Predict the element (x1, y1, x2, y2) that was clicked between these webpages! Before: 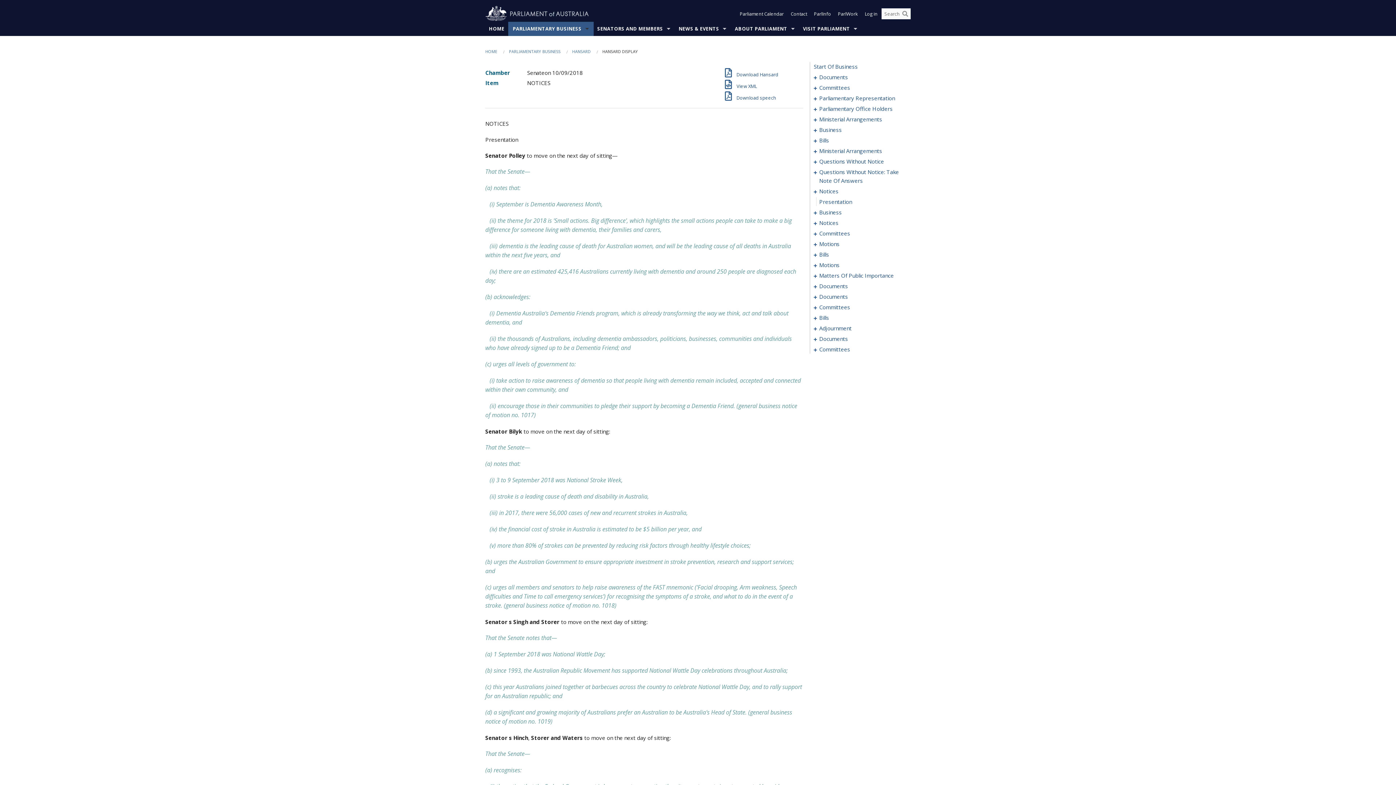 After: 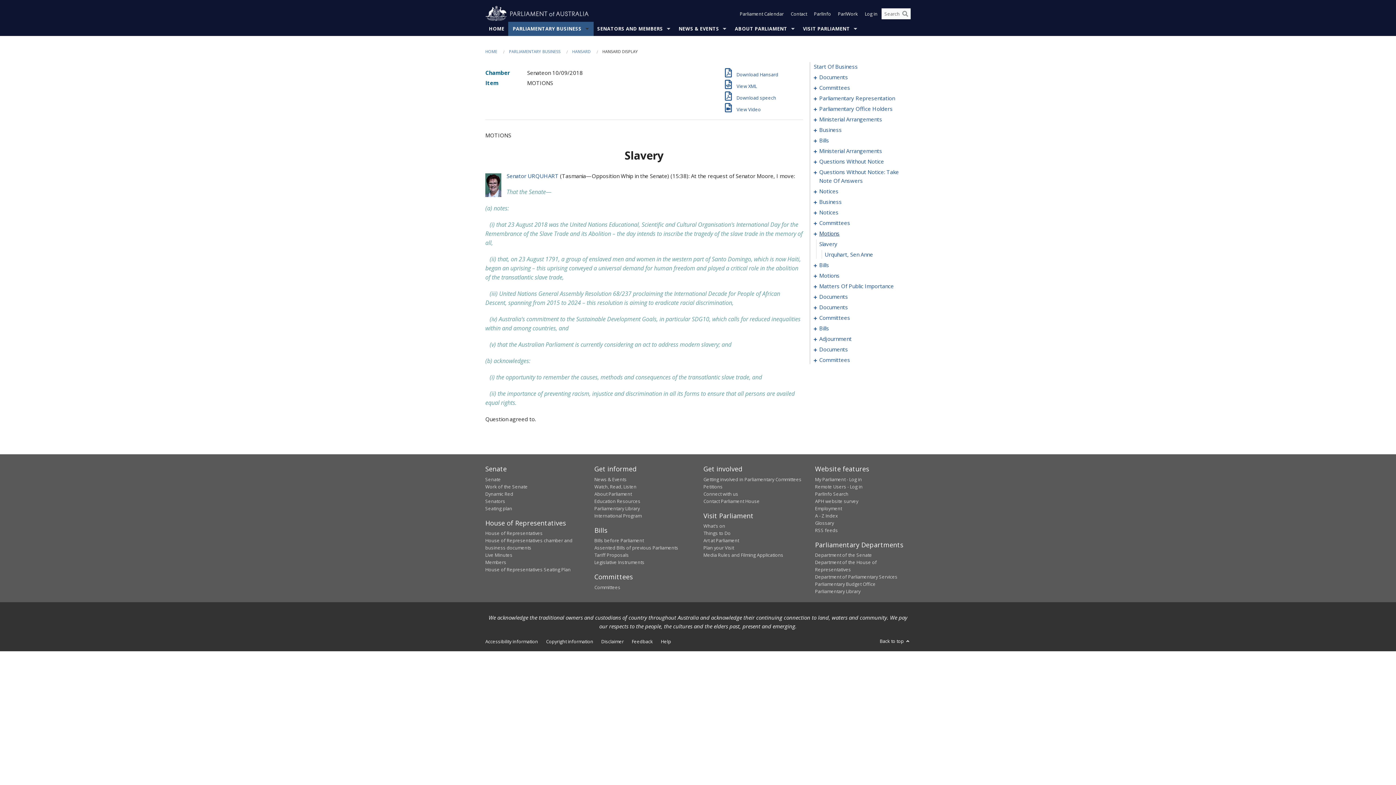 Action: bbox: (819, 239, 903, 248) label: 0094